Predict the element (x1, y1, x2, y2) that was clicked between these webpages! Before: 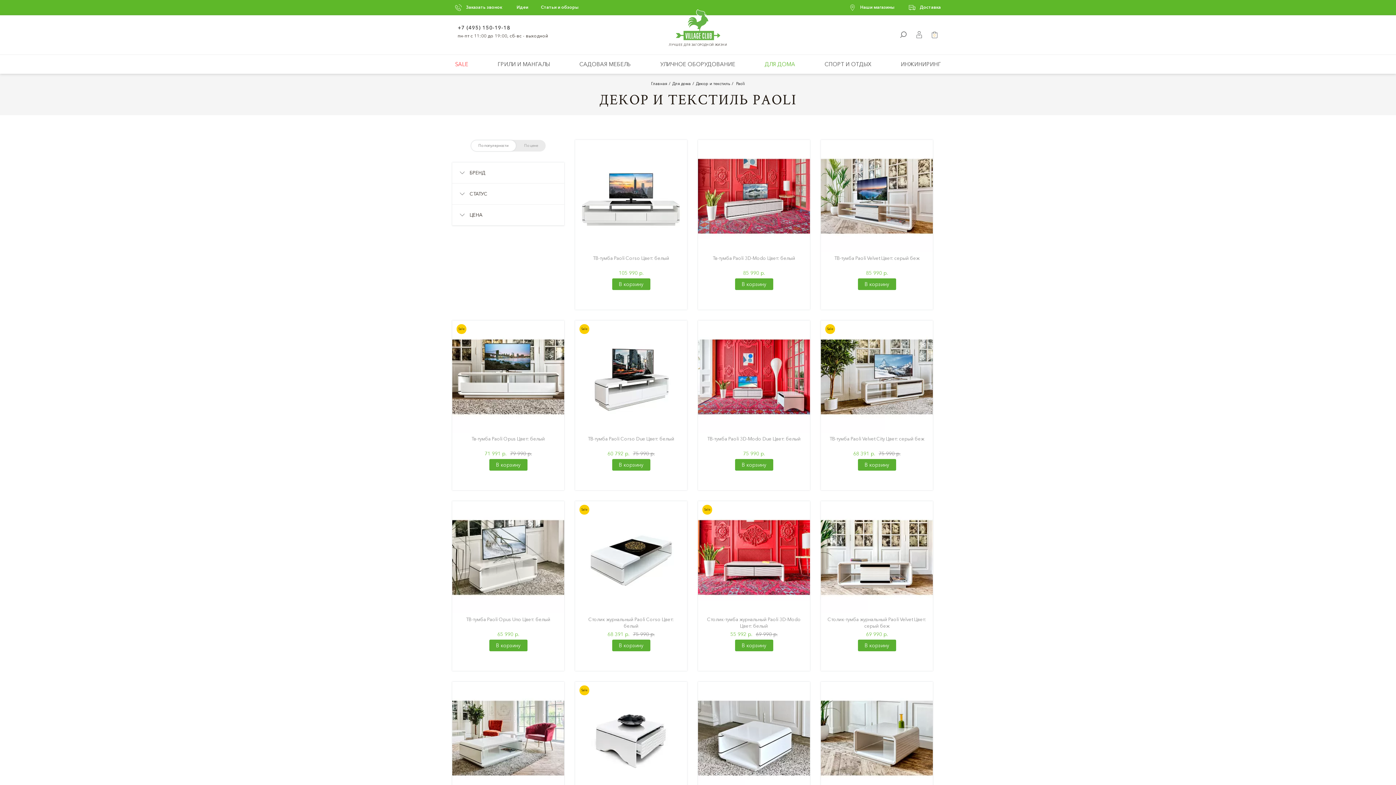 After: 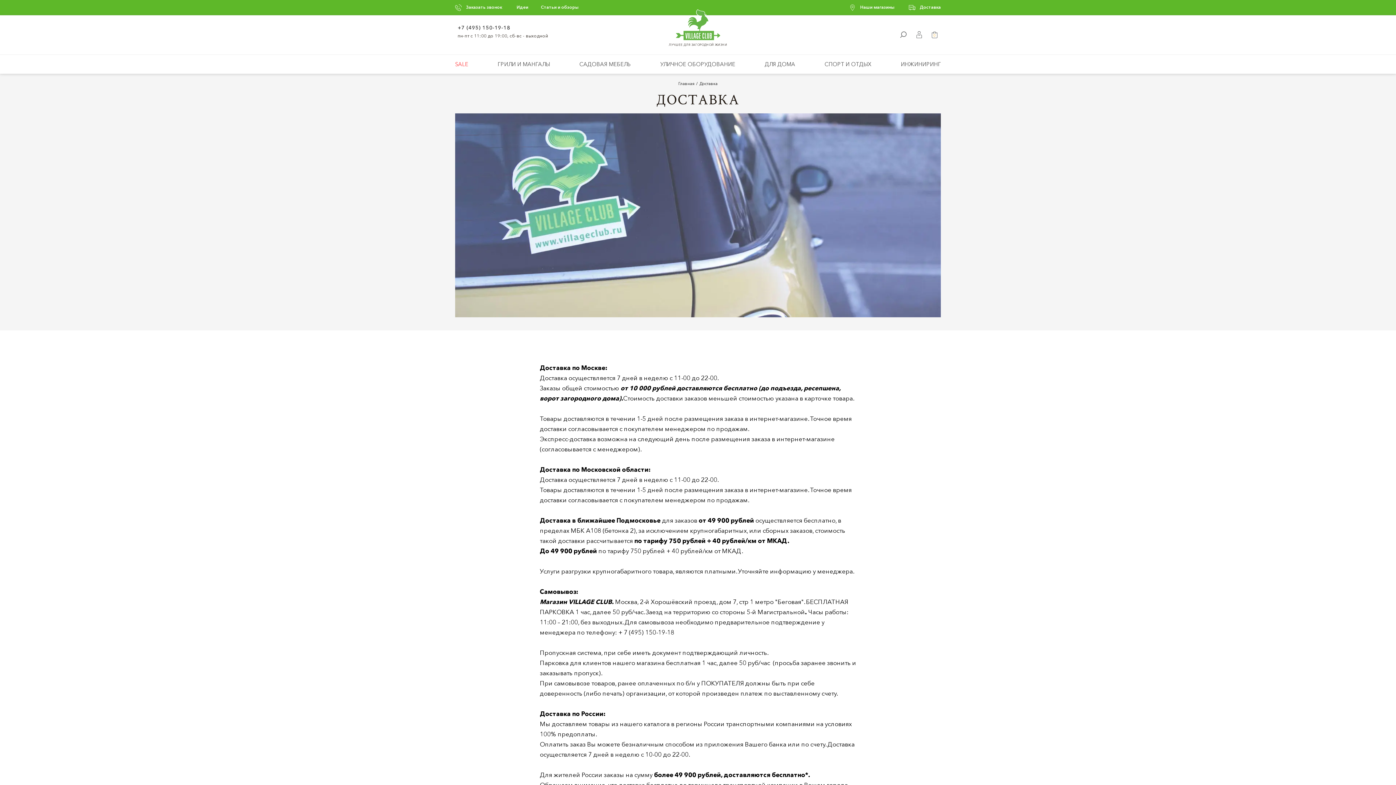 Action: label: Доставка bbox: (920, 4, 941, 9)